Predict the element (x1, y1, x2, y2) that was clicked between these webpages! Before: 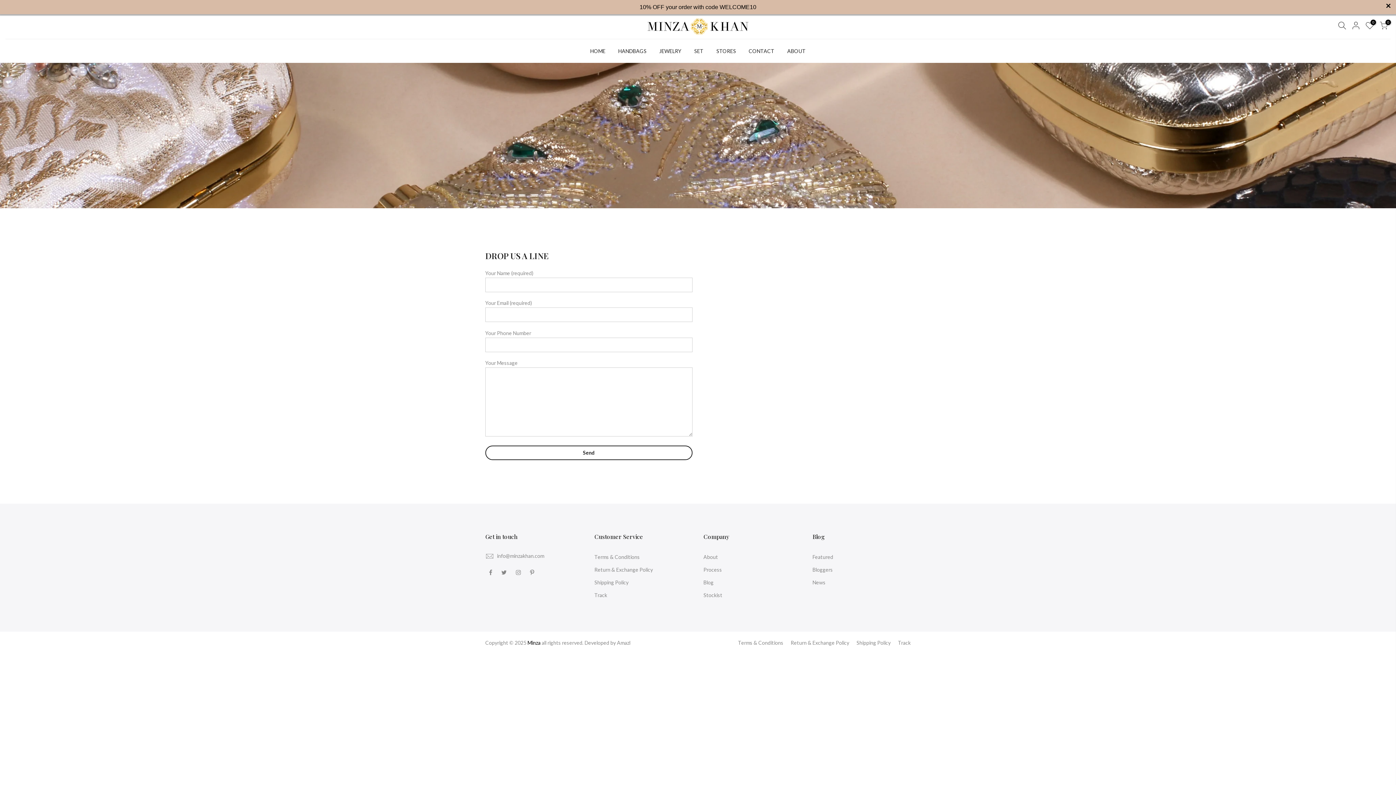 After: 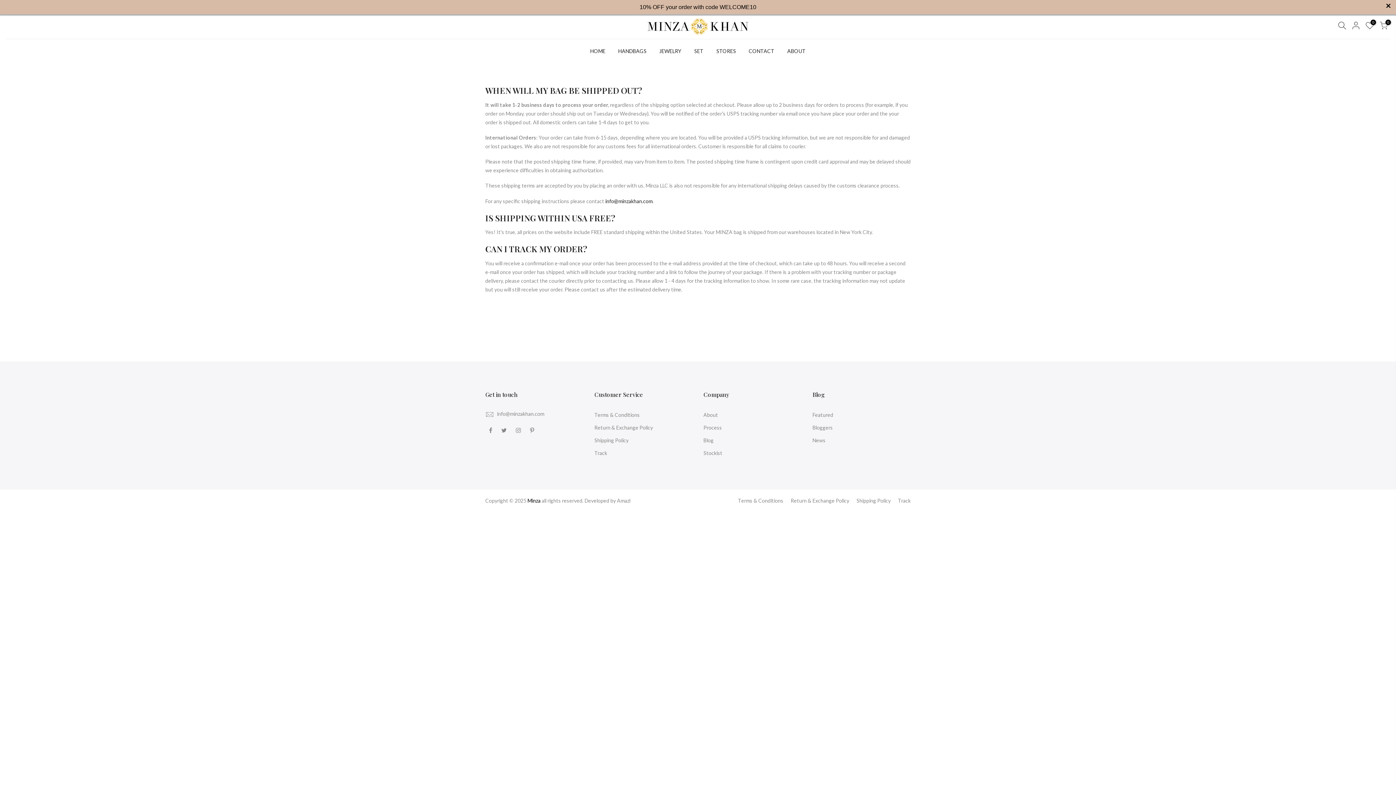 Action: label: Shipping Policy bbox: (594, 579, 628, 585)